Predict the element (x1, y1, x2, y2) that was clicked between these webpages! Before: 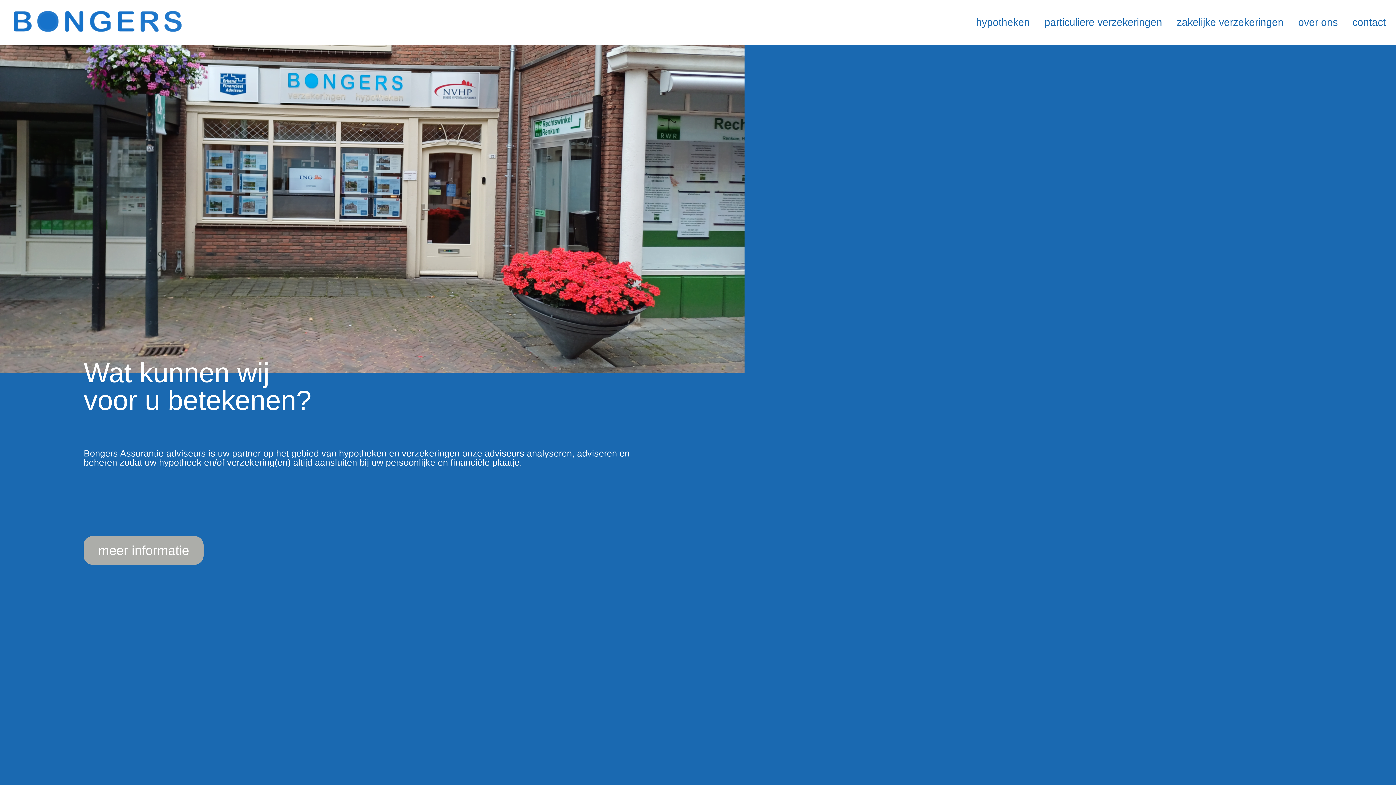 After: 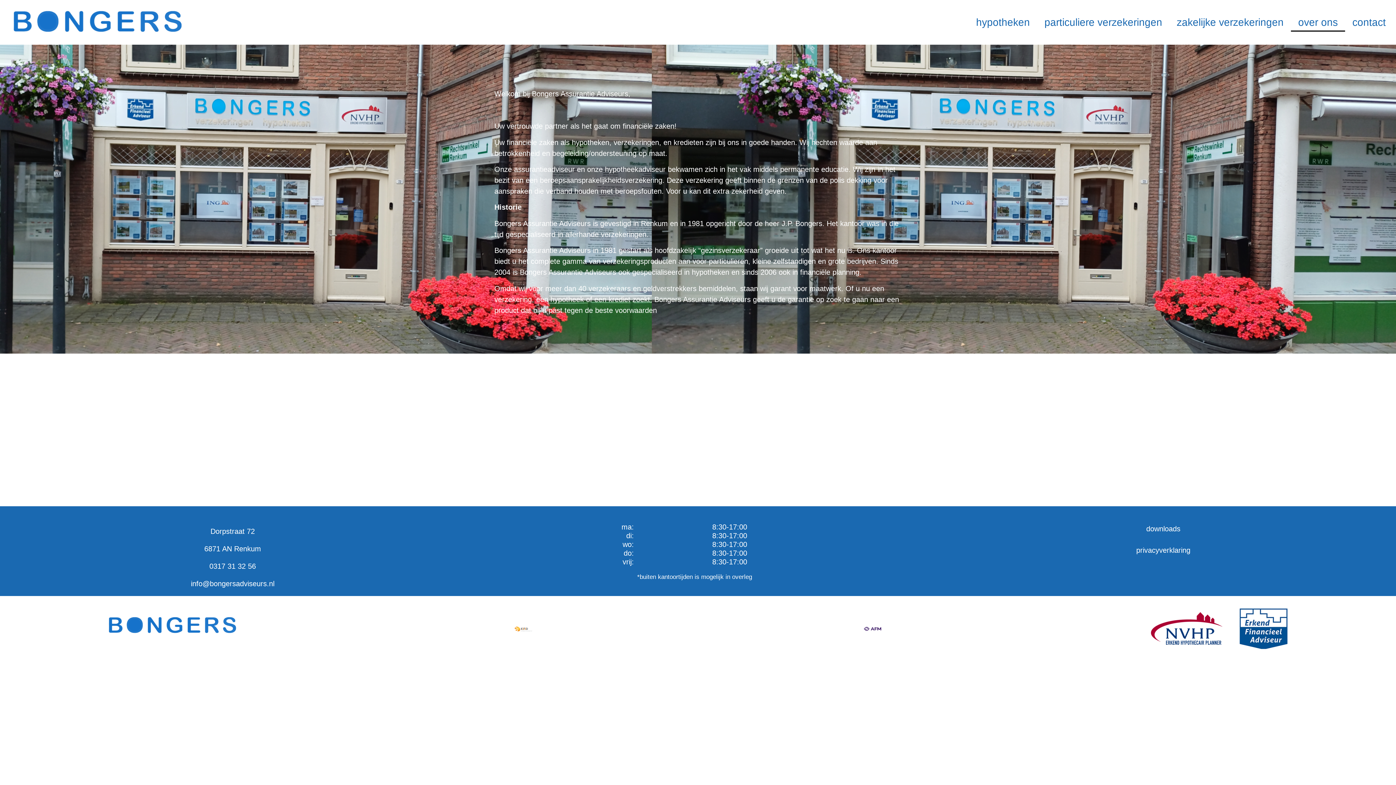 Action: bbox: (1291, 13, 1345, 31) label: over ons